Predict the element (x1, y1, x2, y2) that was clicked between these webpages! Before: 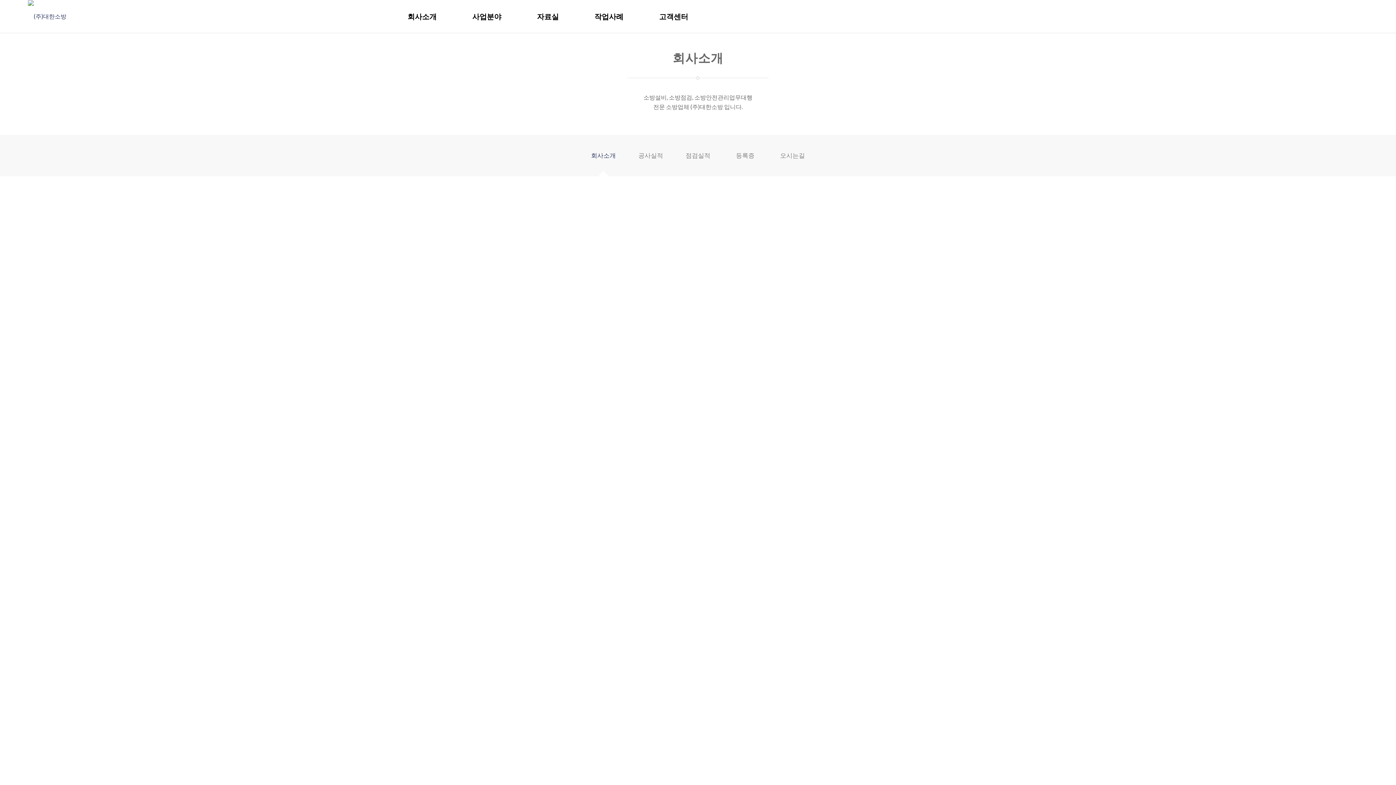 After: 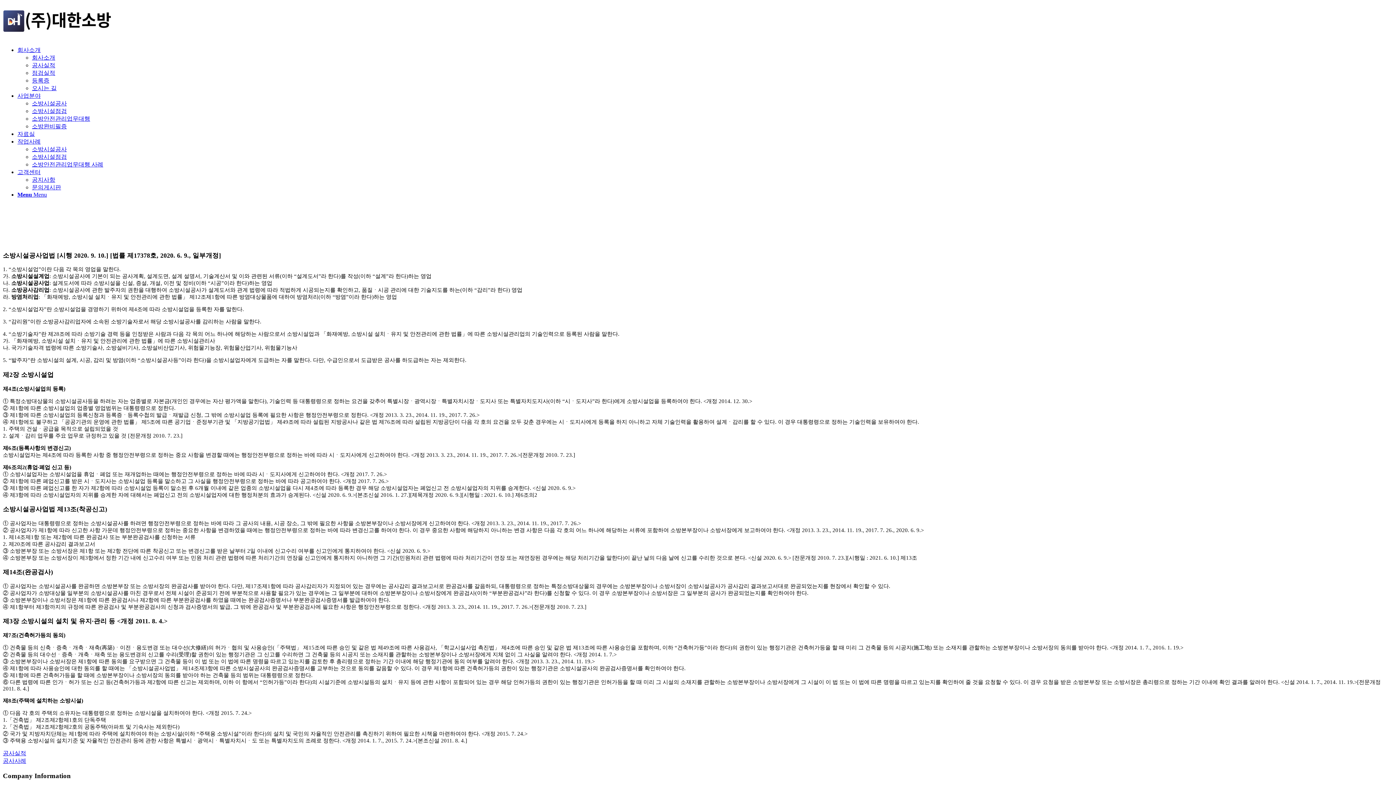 Action: bbox: (454, 0, 519, 32) label: 사업분야